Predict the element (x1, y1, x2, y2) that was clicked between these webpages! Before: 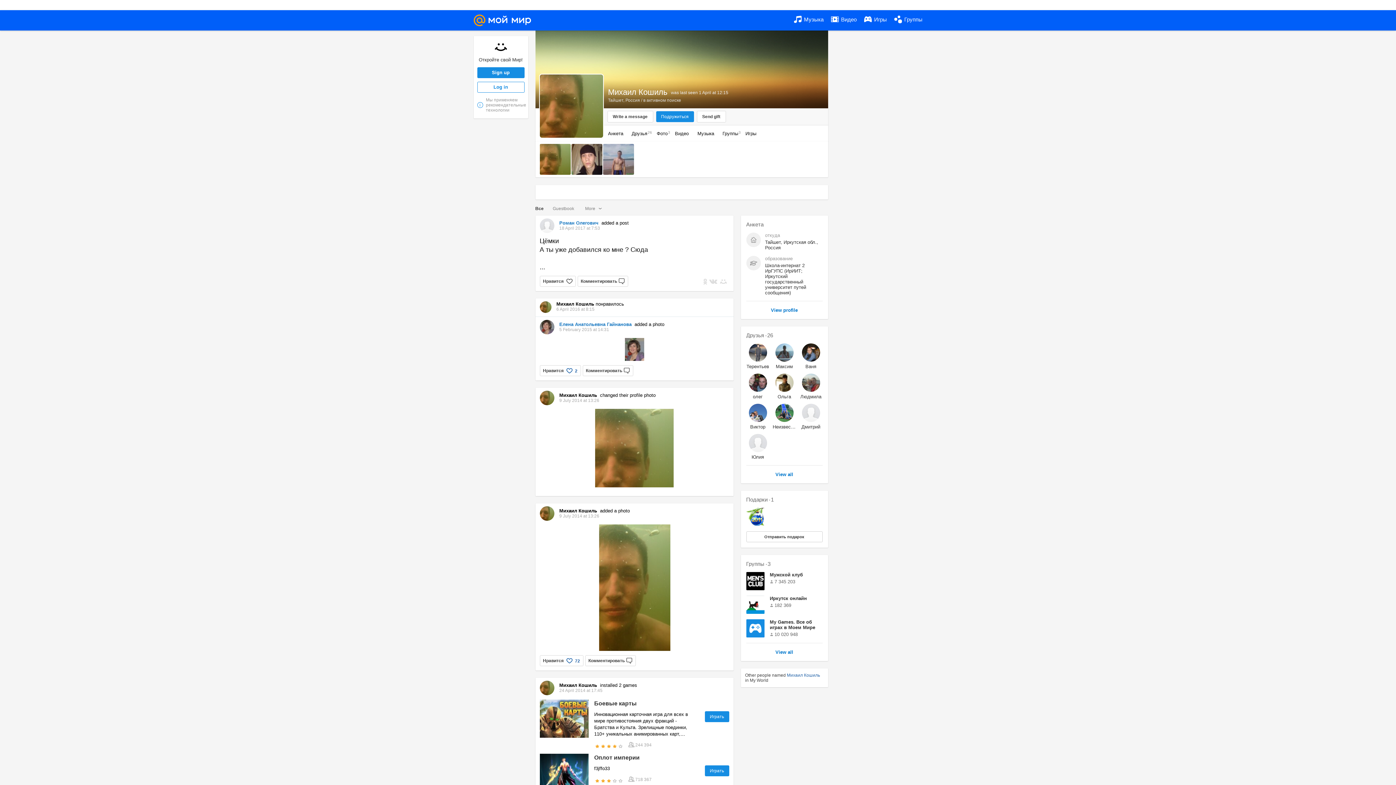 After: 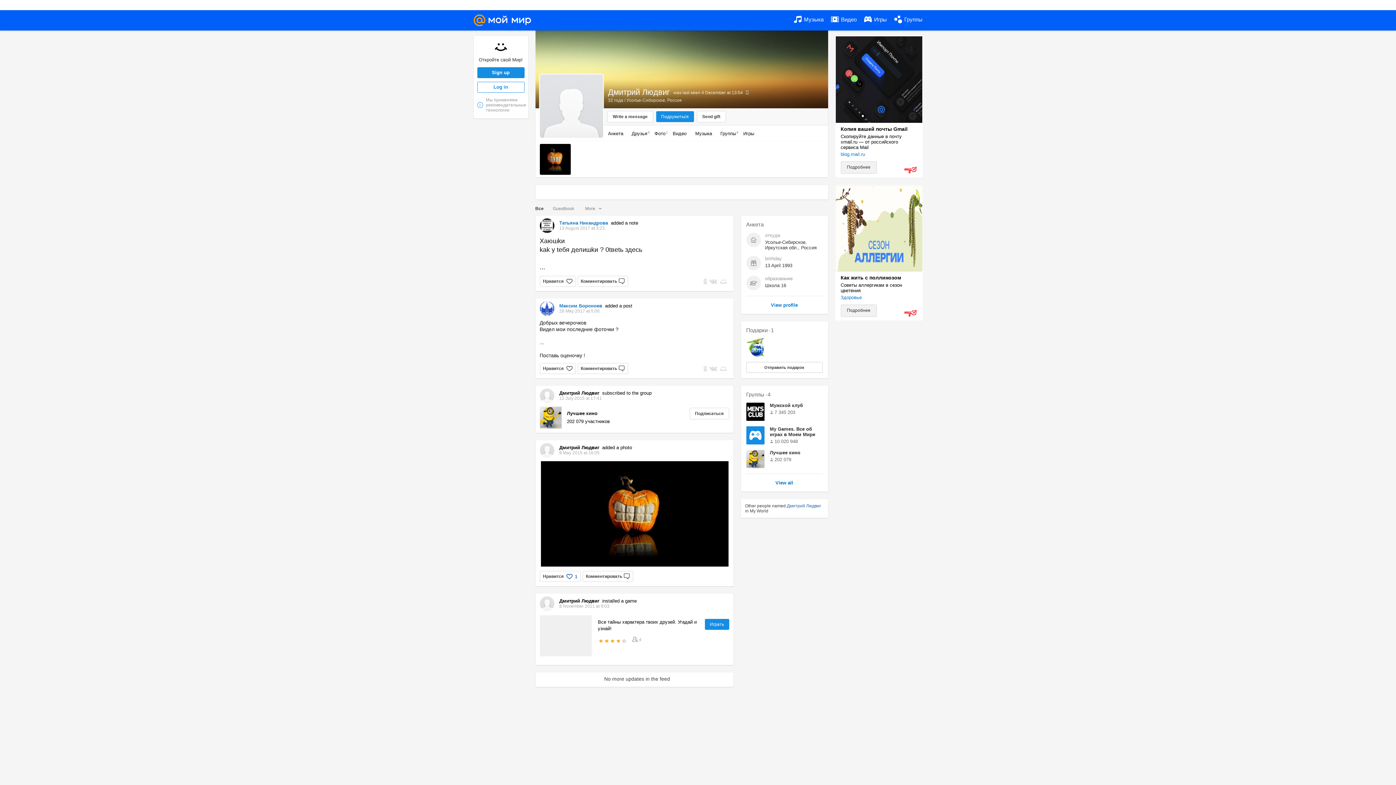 Action: bbox: (802, 404, 820, 422)